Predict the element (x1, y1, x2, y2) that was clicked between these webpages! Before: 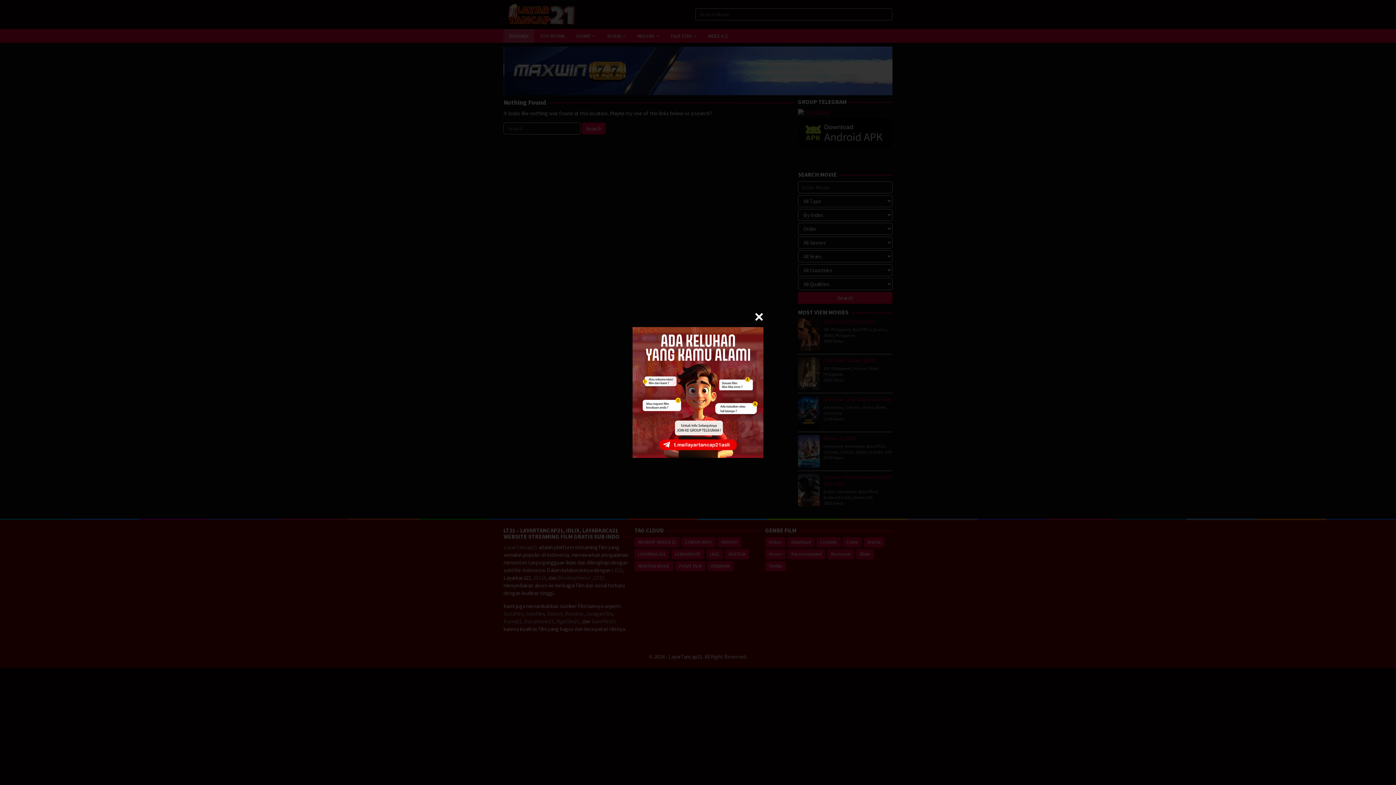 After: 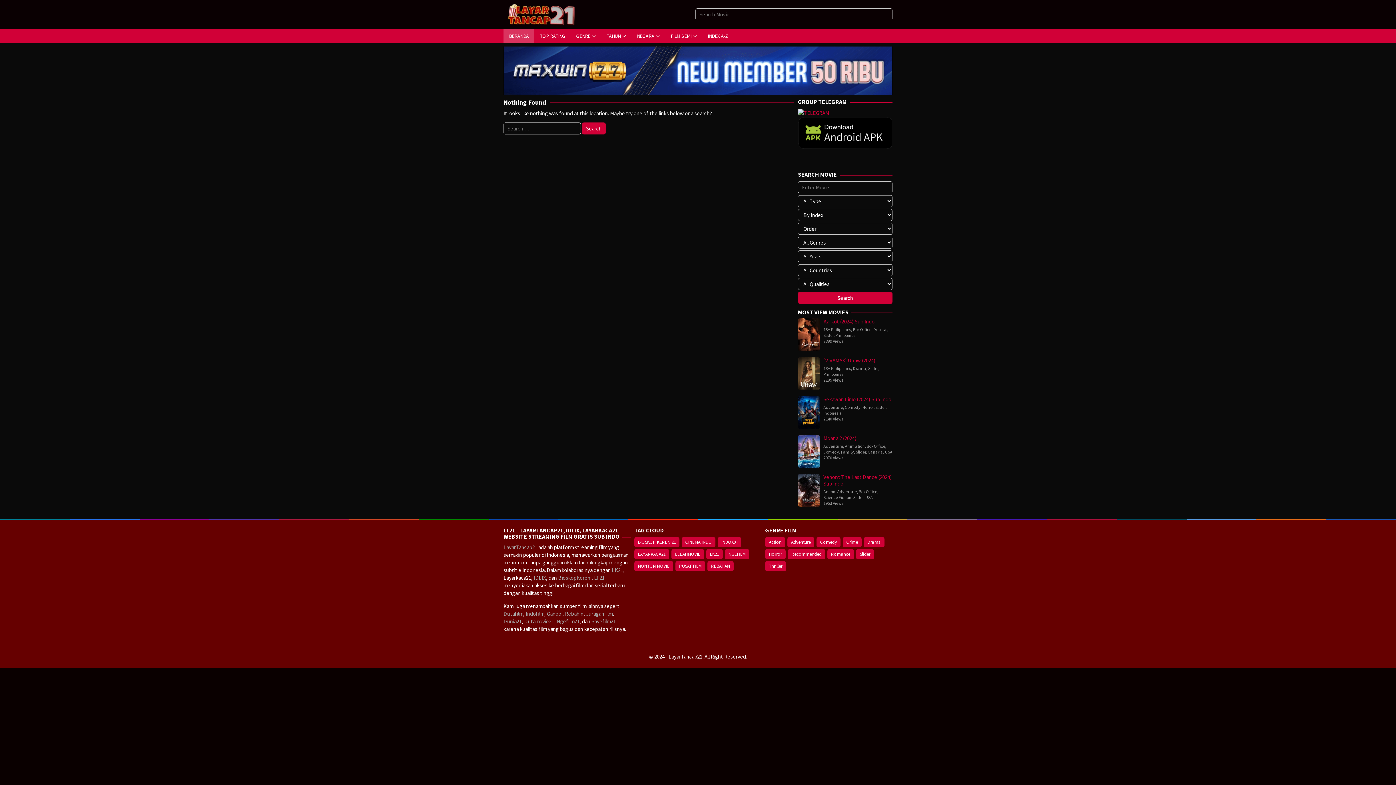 Action: bbox: (754, 312, 763, 321)